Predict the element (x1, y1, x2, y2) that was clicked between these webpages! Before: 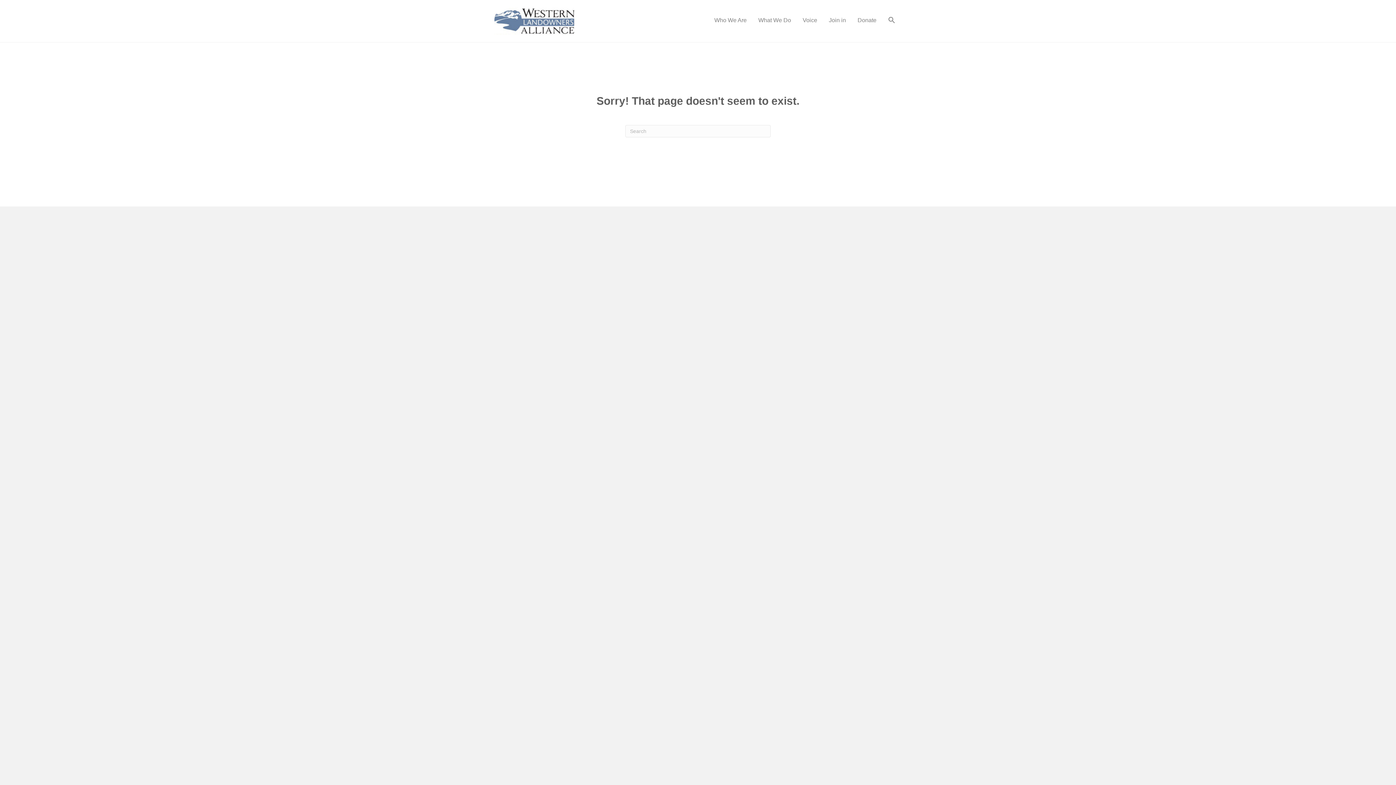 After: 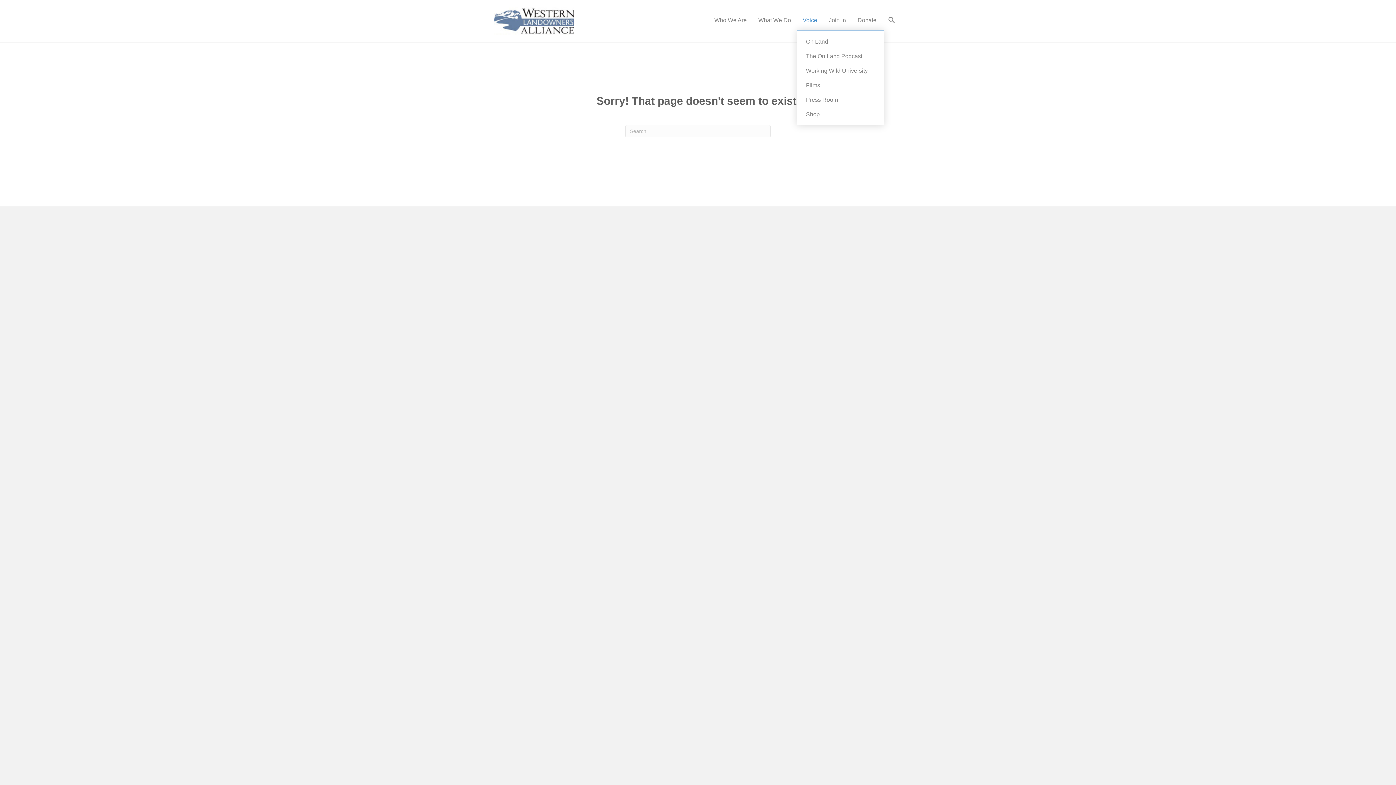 Action: bbox: (797, 10, 823, 29) label: Voice